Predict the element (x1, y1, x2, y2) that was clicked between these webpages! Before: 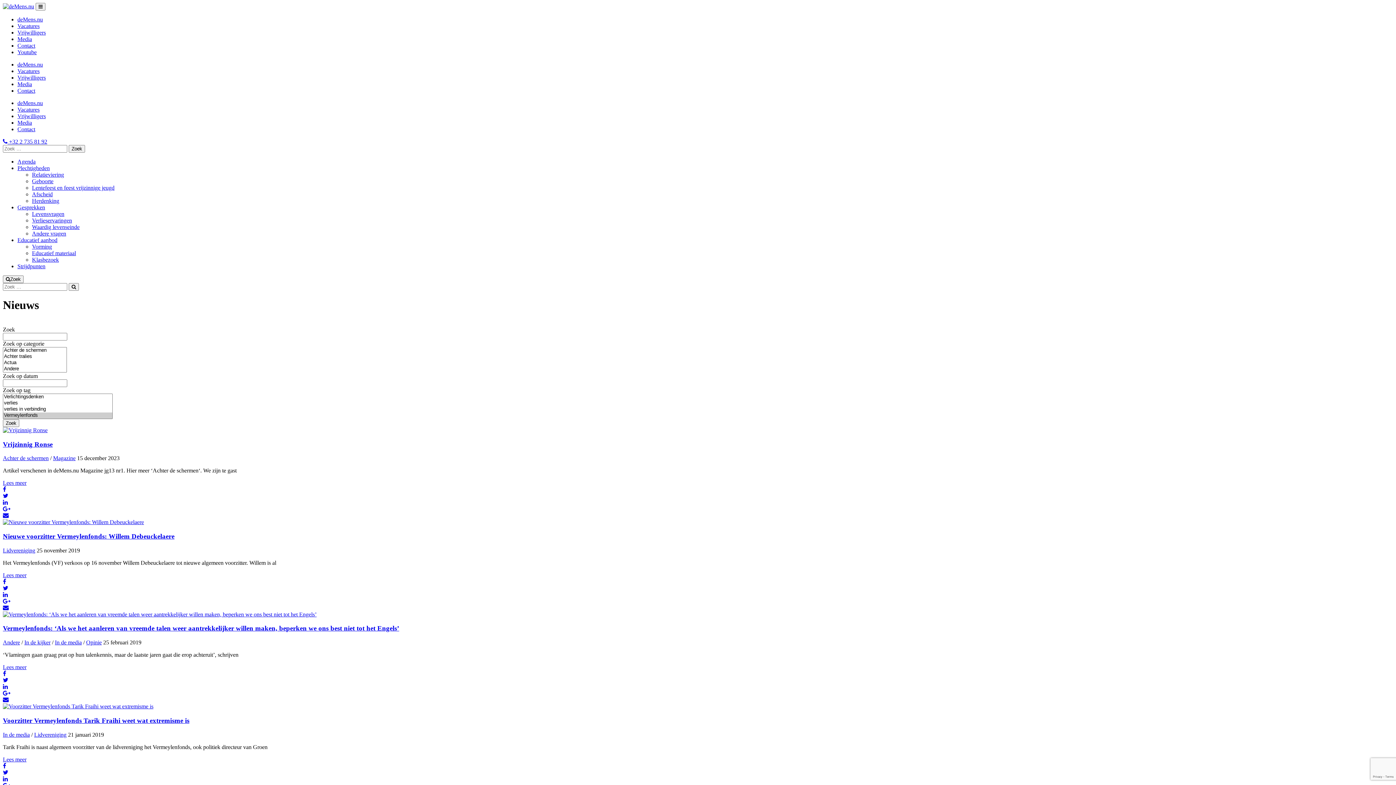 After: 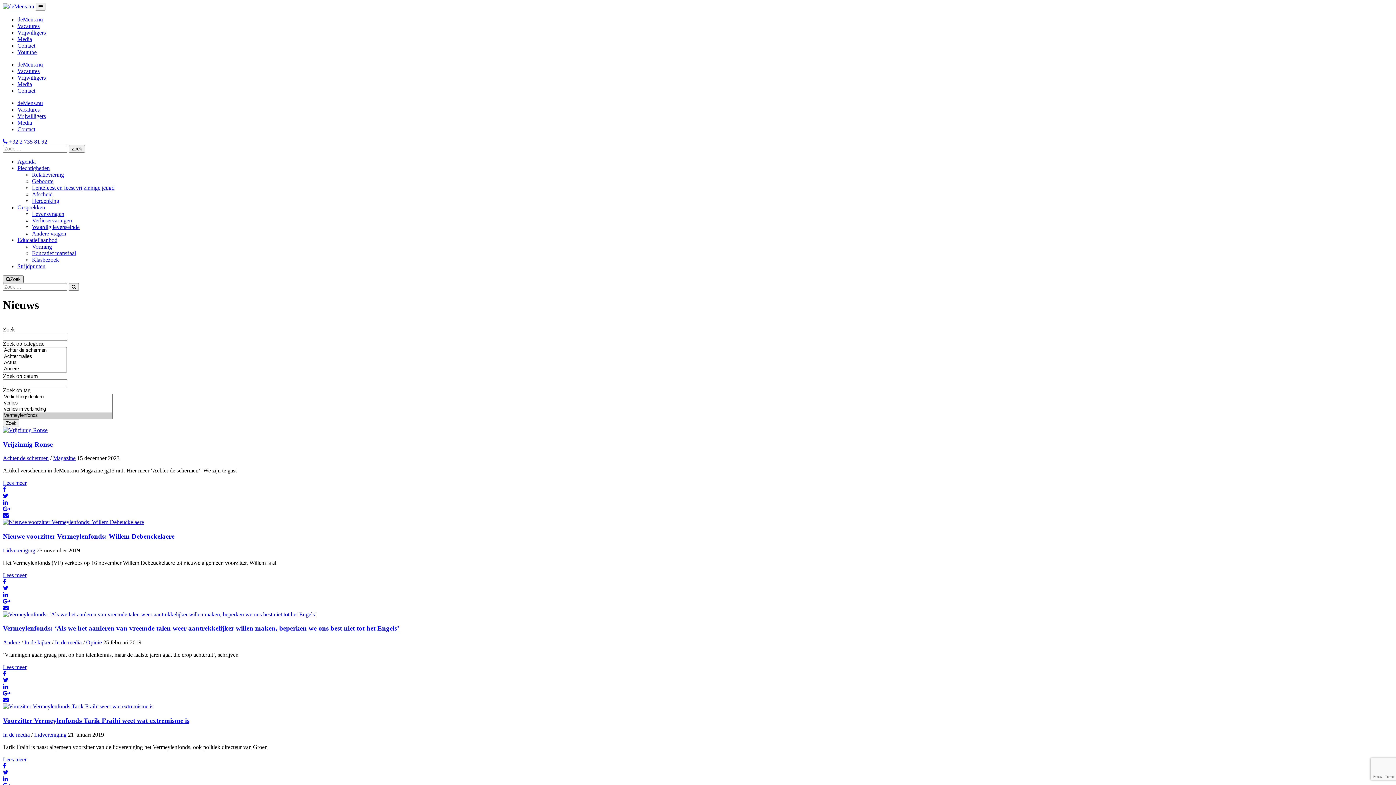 Action: bbox: (2, 275, 23, 283) label: Zoek